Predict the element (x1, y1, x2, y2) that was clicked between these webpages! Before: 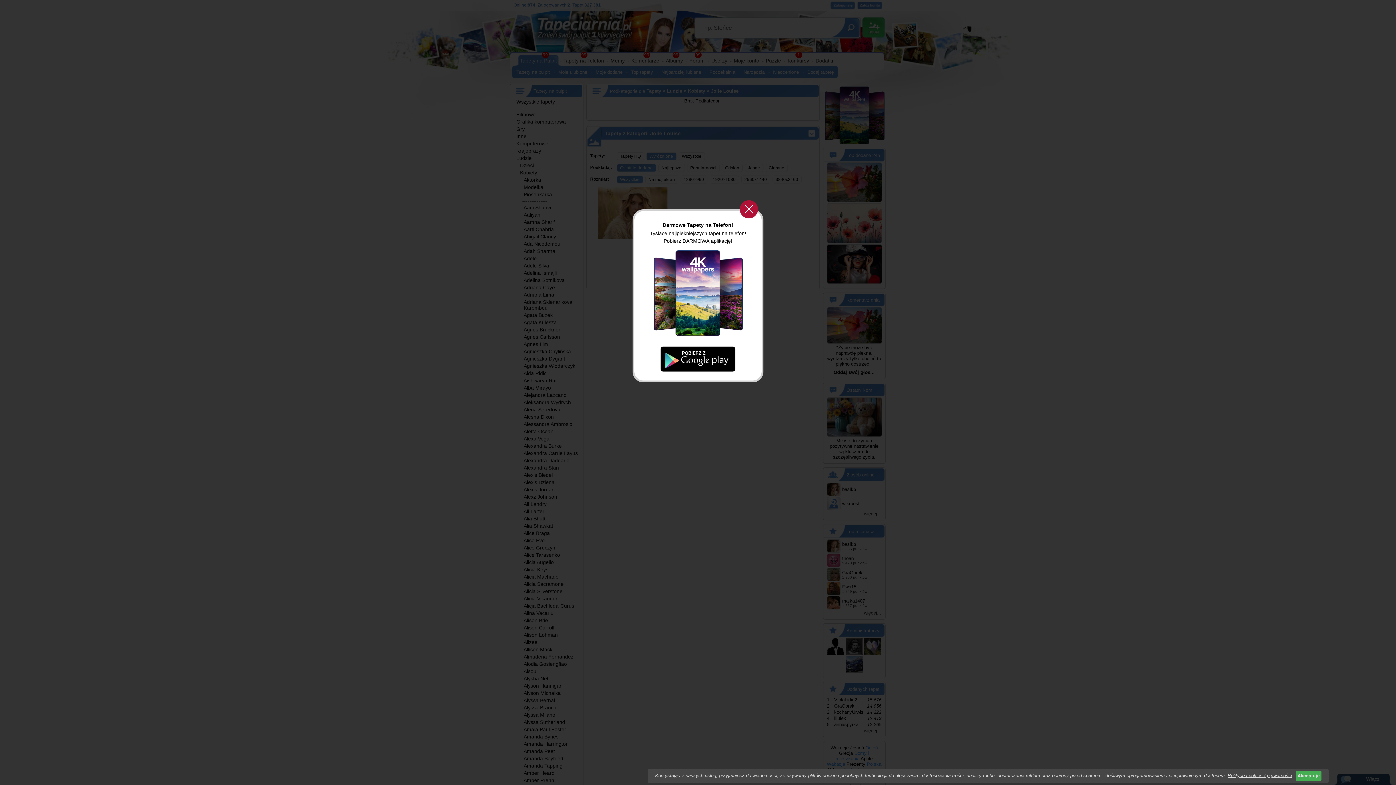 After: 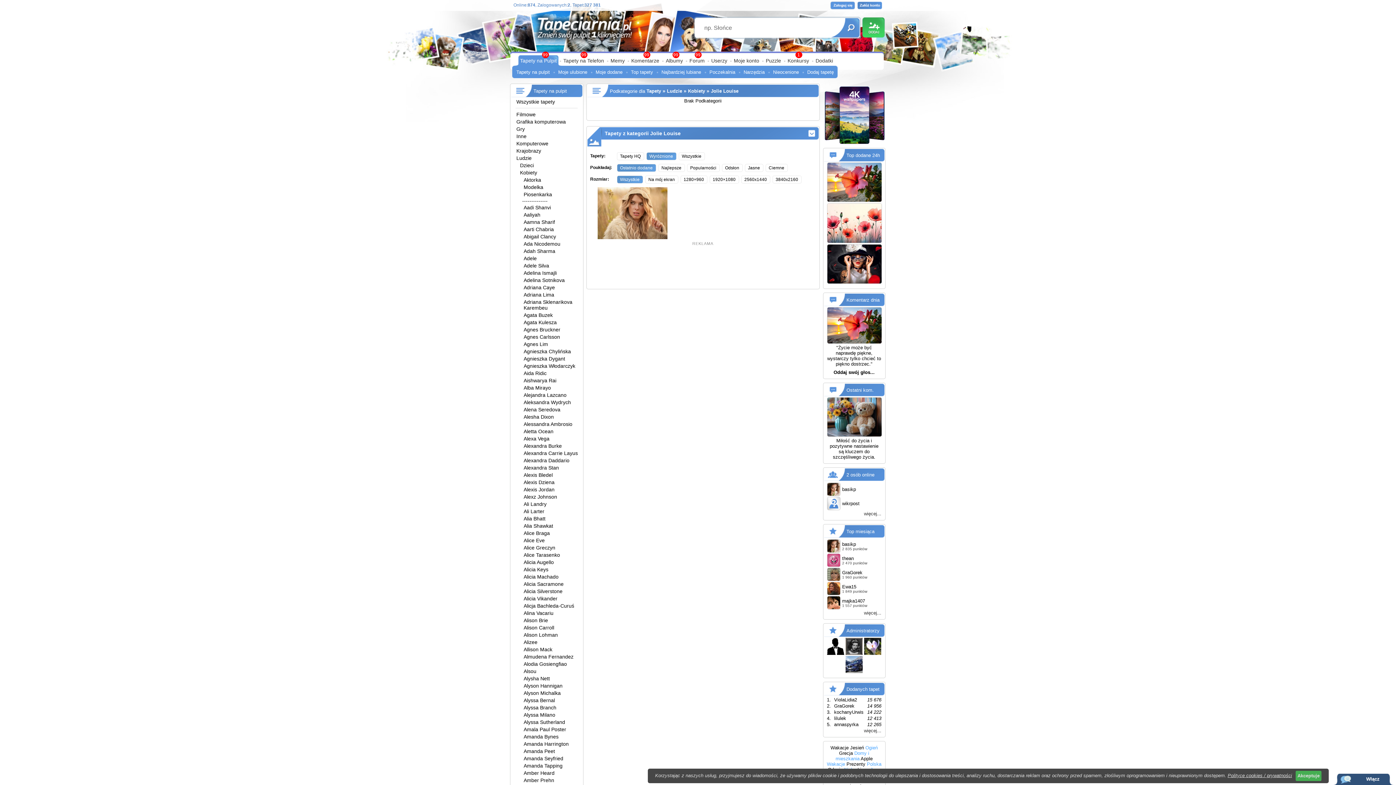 Action: label: Darmowe Tapety na Telefon!
Tysiace najlpiękniejszych tapet na telefon!
Pobierz DARMOWĄ aplikację!
  bbox: (634, 222, 761, 377)